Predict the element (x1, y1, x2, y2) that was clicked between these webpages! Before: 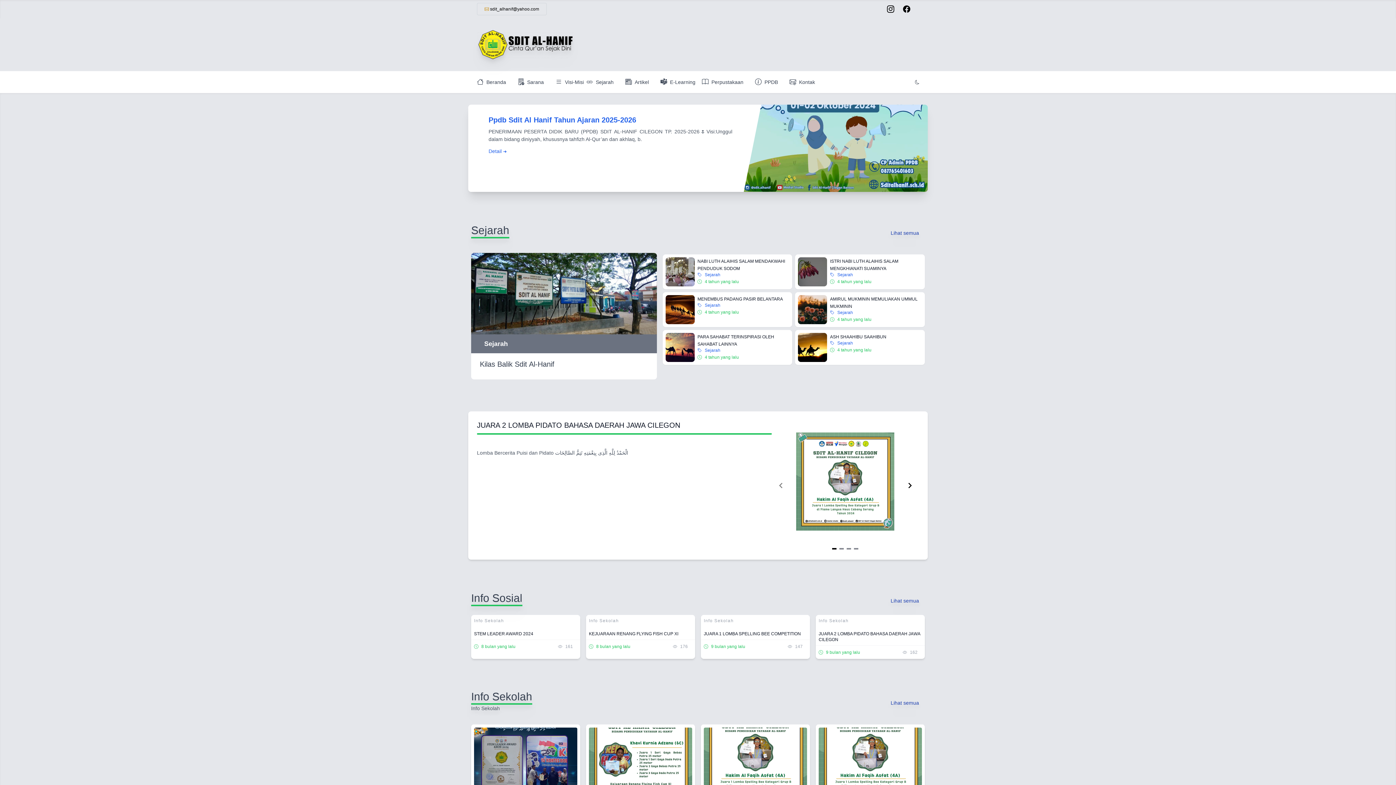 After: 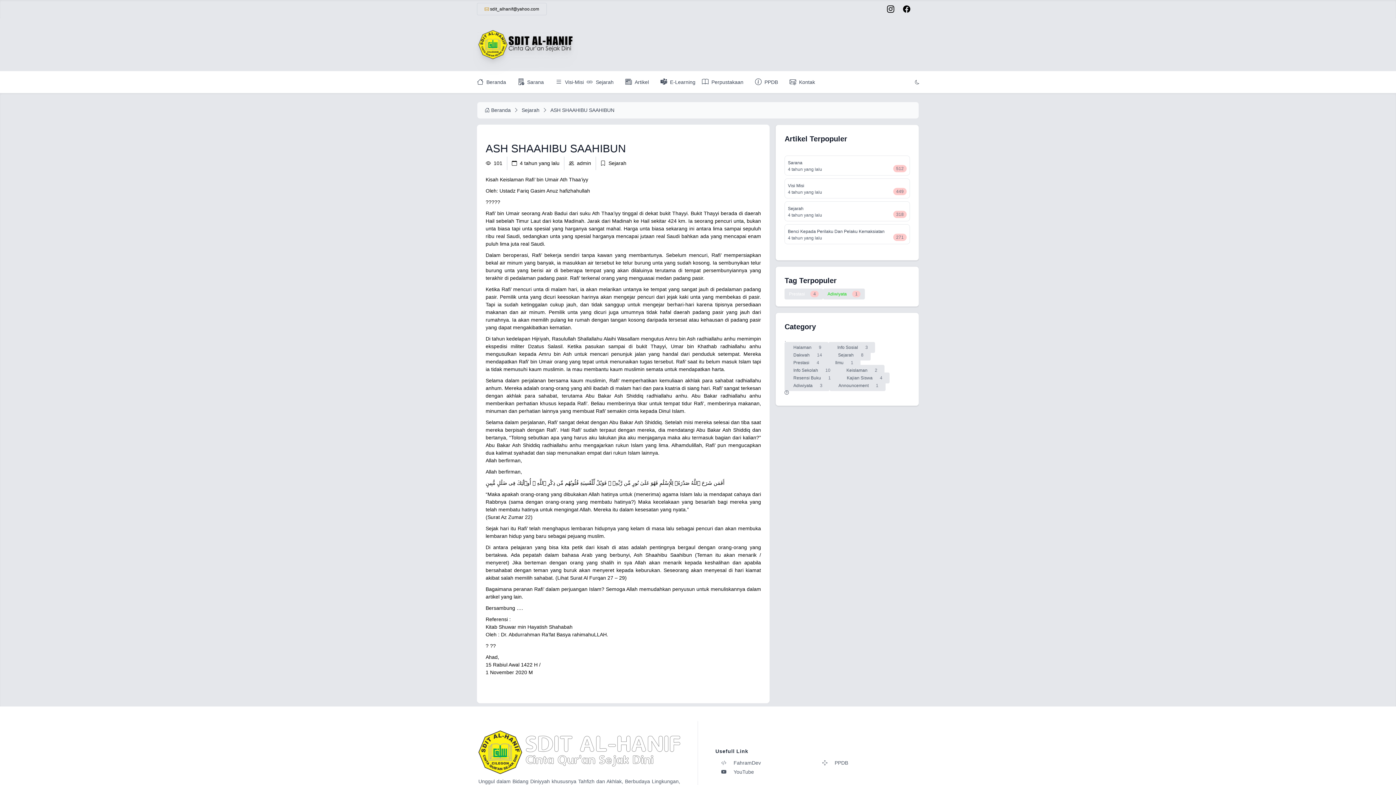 Action: bbox: (830, 334, 886, 339) label: ASH SHAAHIBU SAAHIBUN